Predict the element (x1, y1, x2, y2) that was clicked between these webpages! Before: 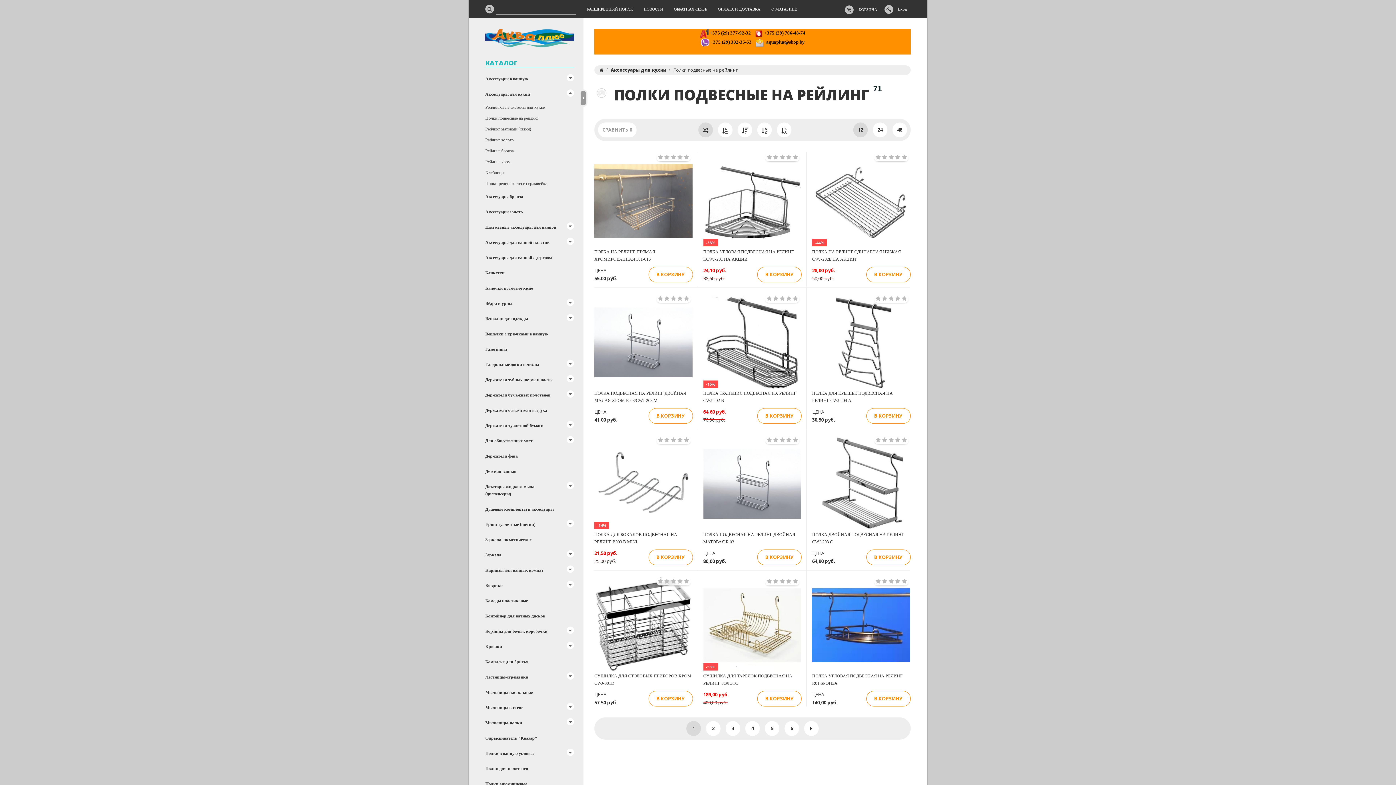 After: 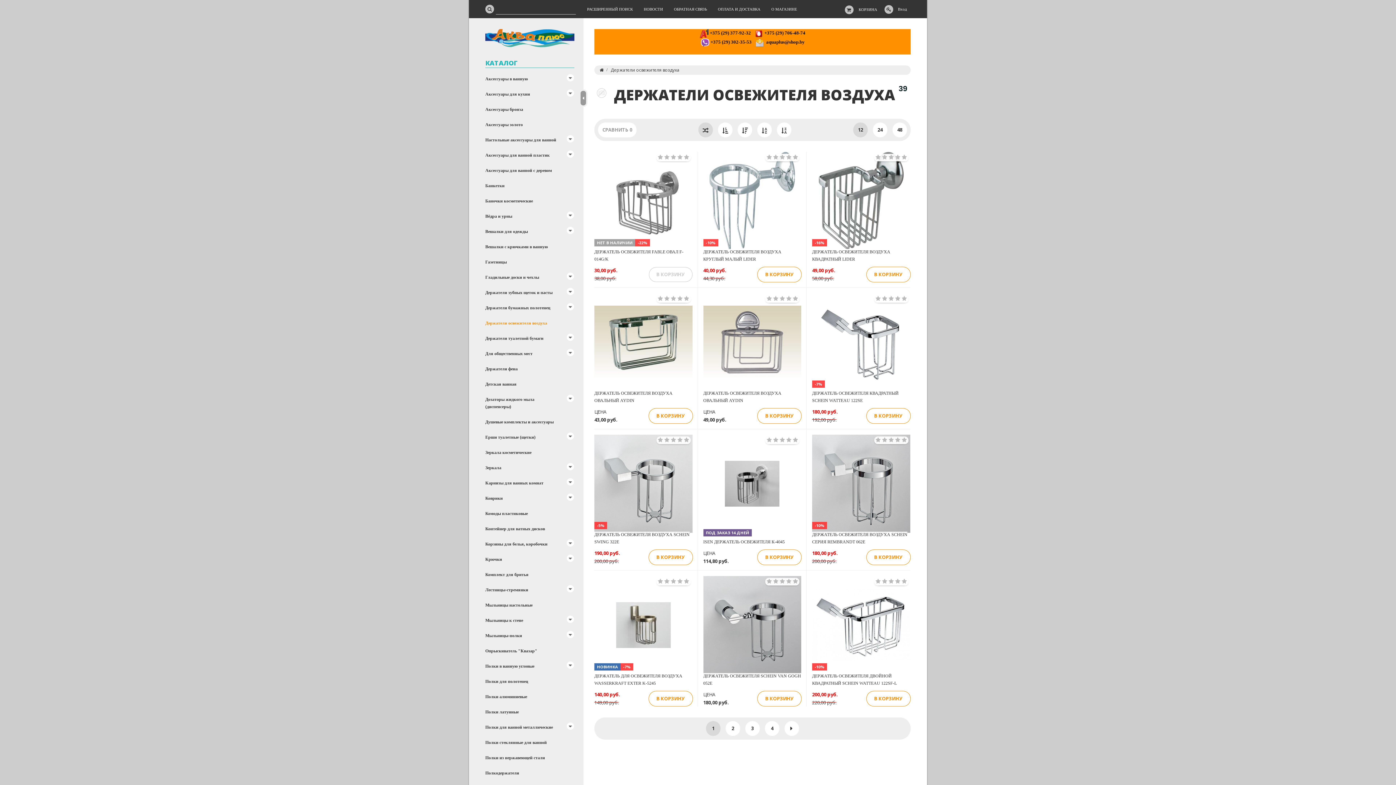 Action: bbox: (485, 403, 579, 418) label: Держатели освежителя воздуха